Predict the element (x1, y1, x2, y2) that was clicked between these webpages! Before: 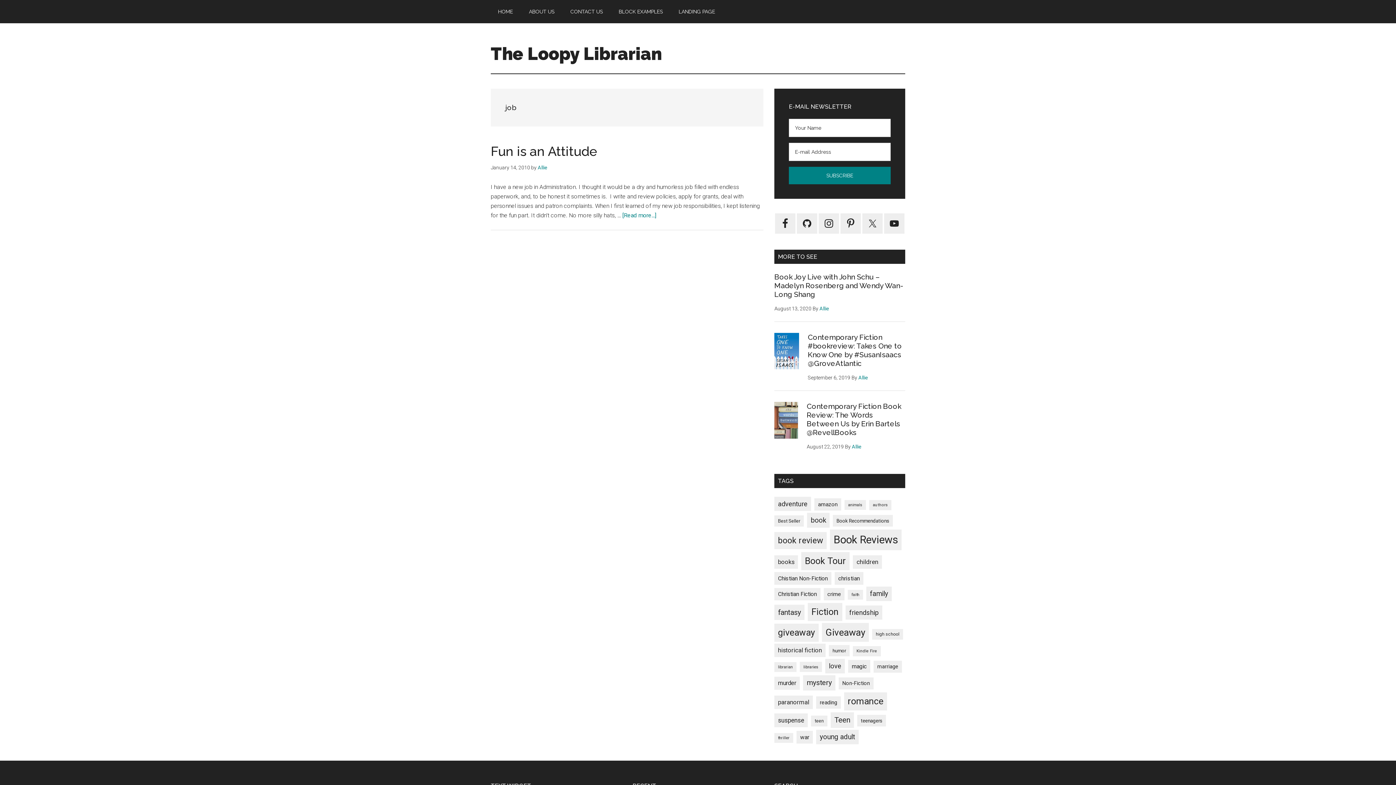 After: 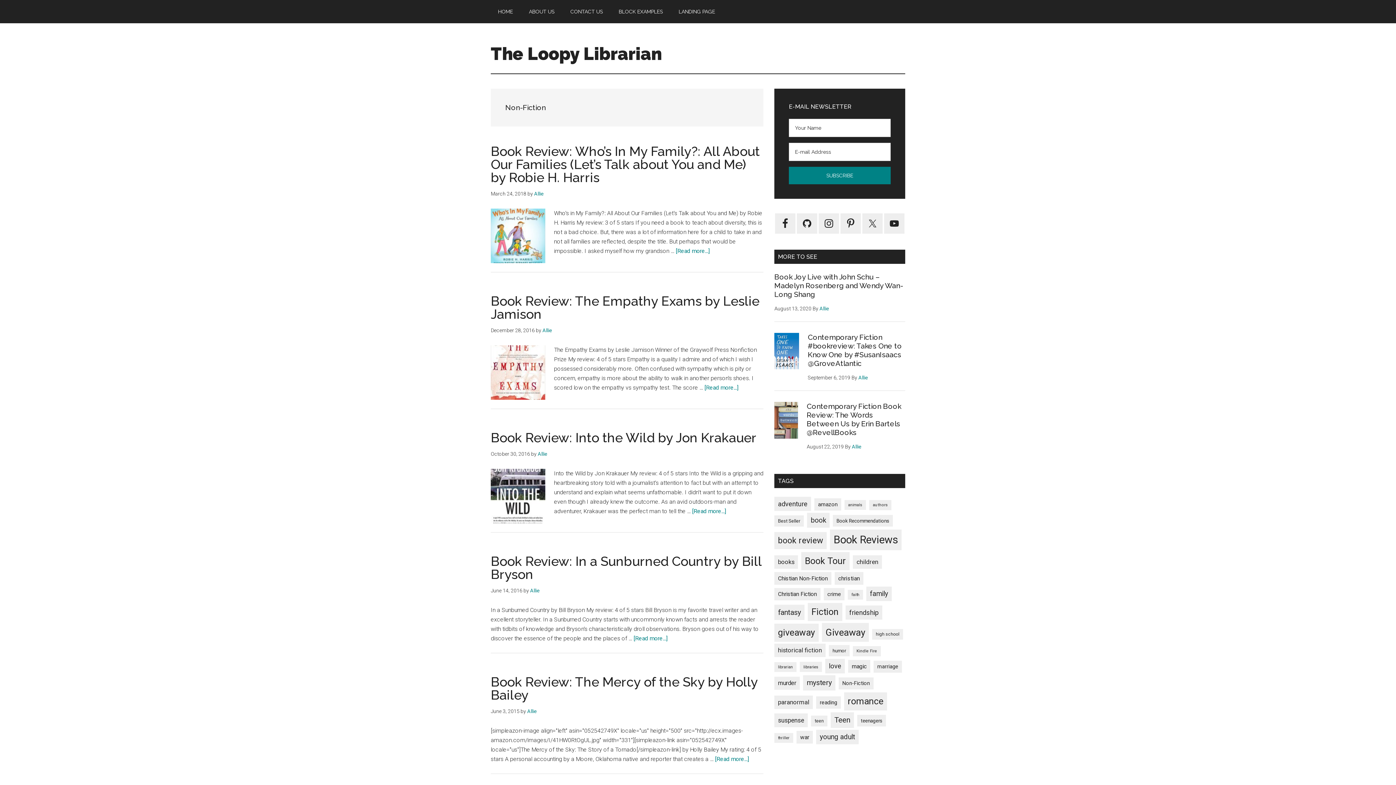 Action: bbox: (838, 677, 873, 689) label: Non-Fiction (26 items)